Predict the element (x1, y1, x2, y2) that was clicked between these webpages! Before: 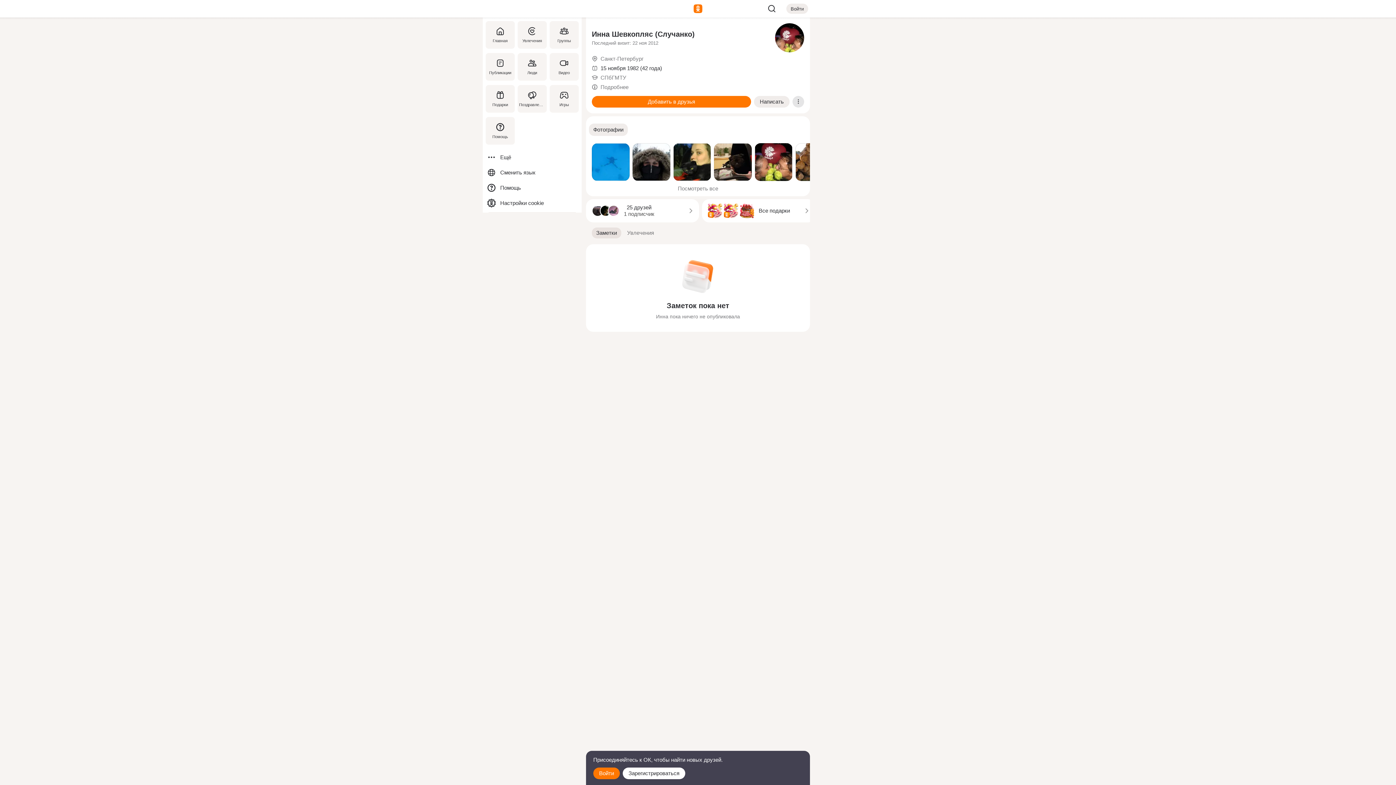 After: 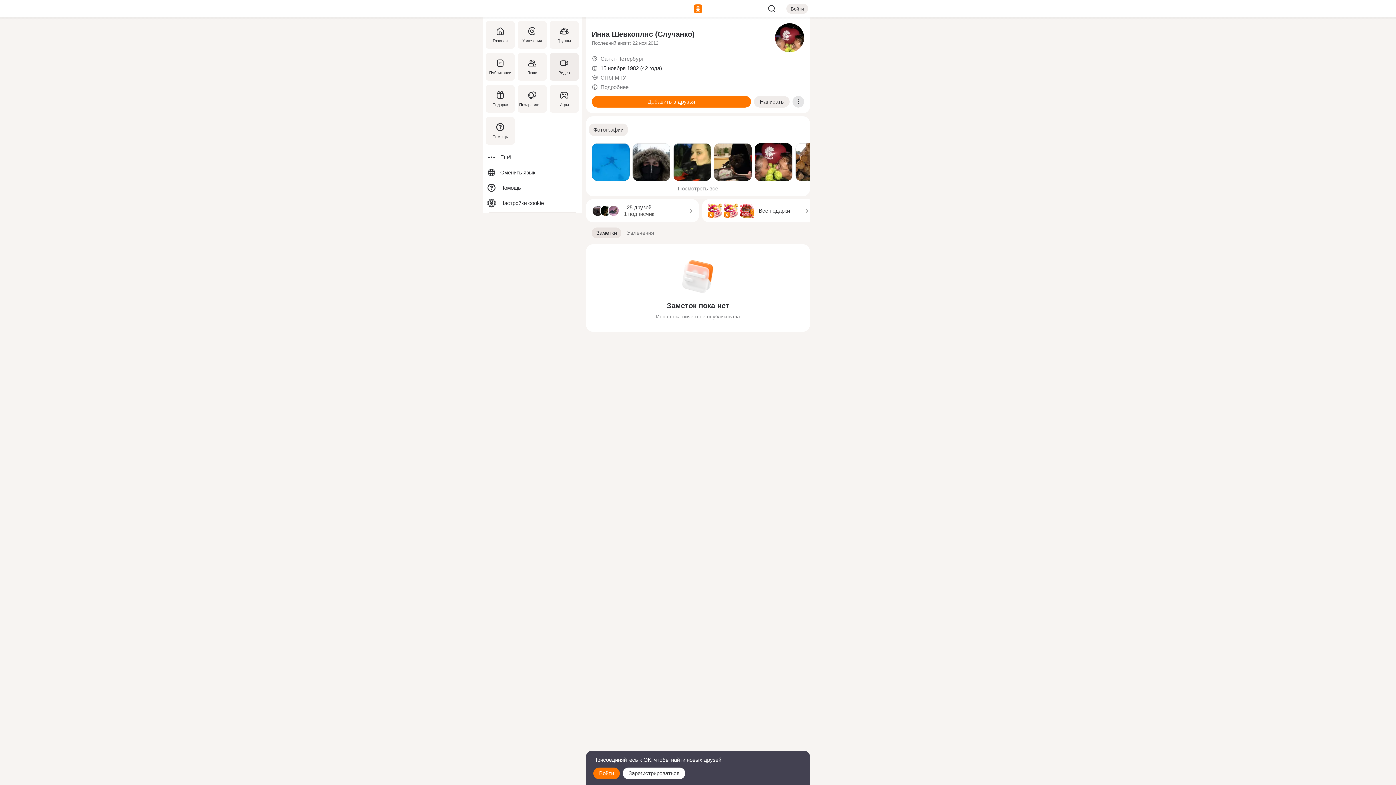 Action: bbox: (548, 50, 580, 82) label: Видео